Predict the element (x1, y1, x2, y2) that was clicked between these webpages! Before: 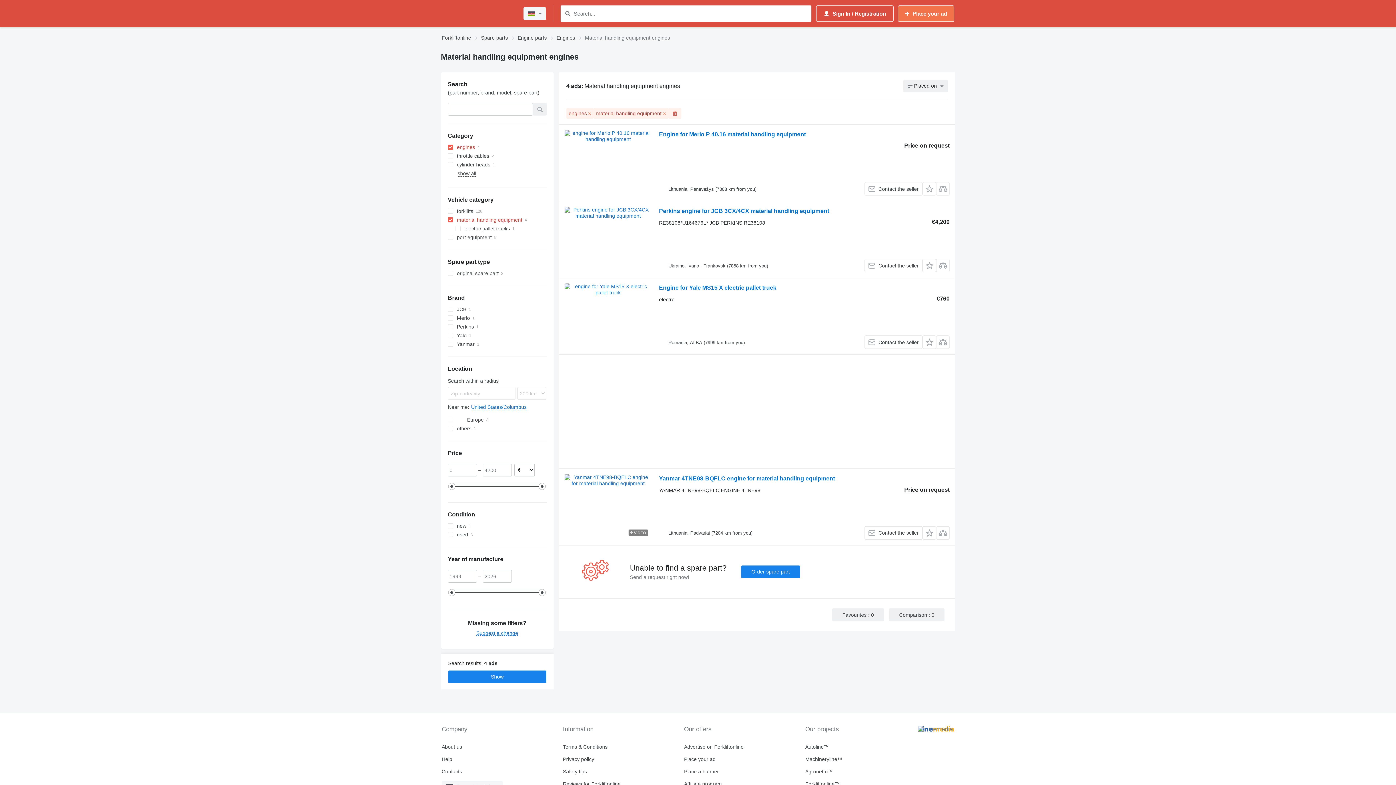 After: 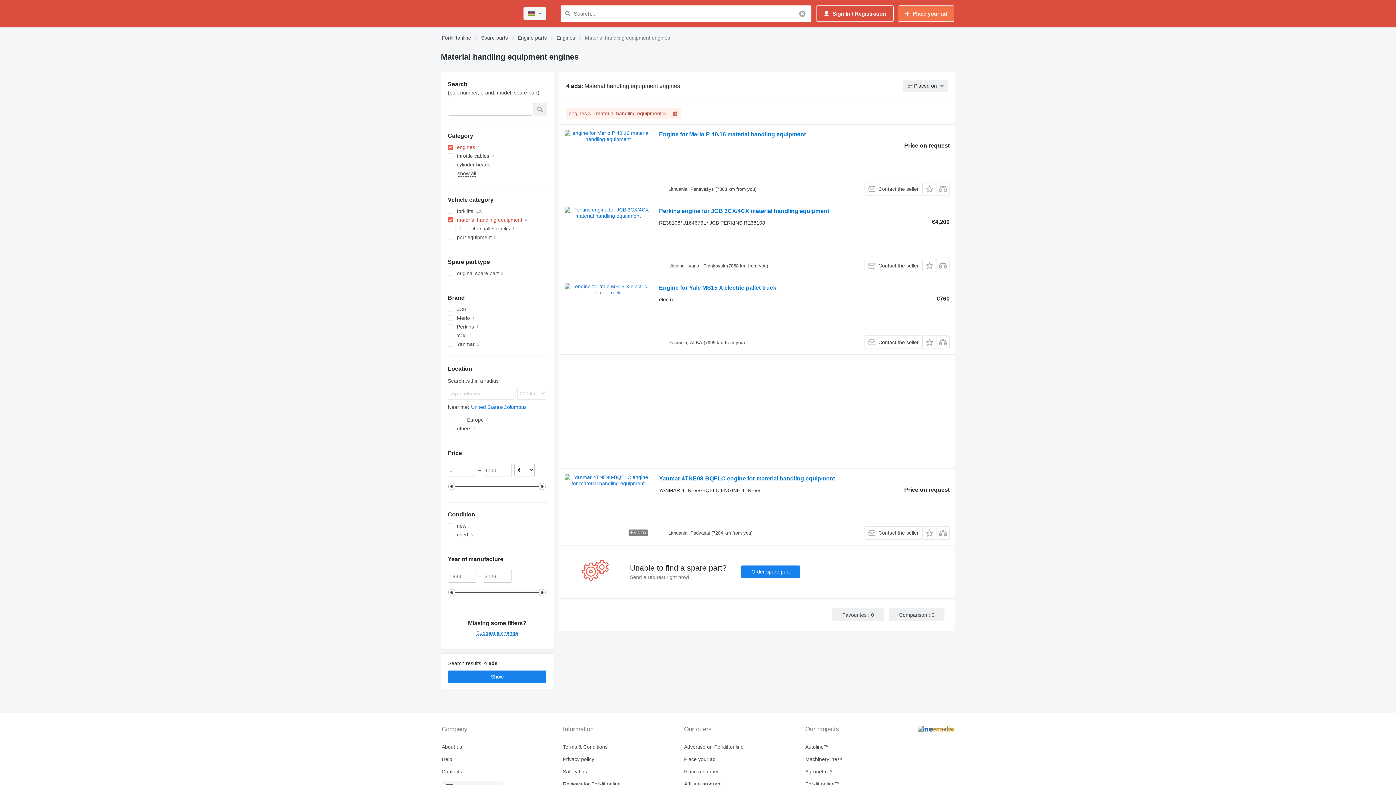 Action: bbox: (563, 9, 572, 18) label: Search